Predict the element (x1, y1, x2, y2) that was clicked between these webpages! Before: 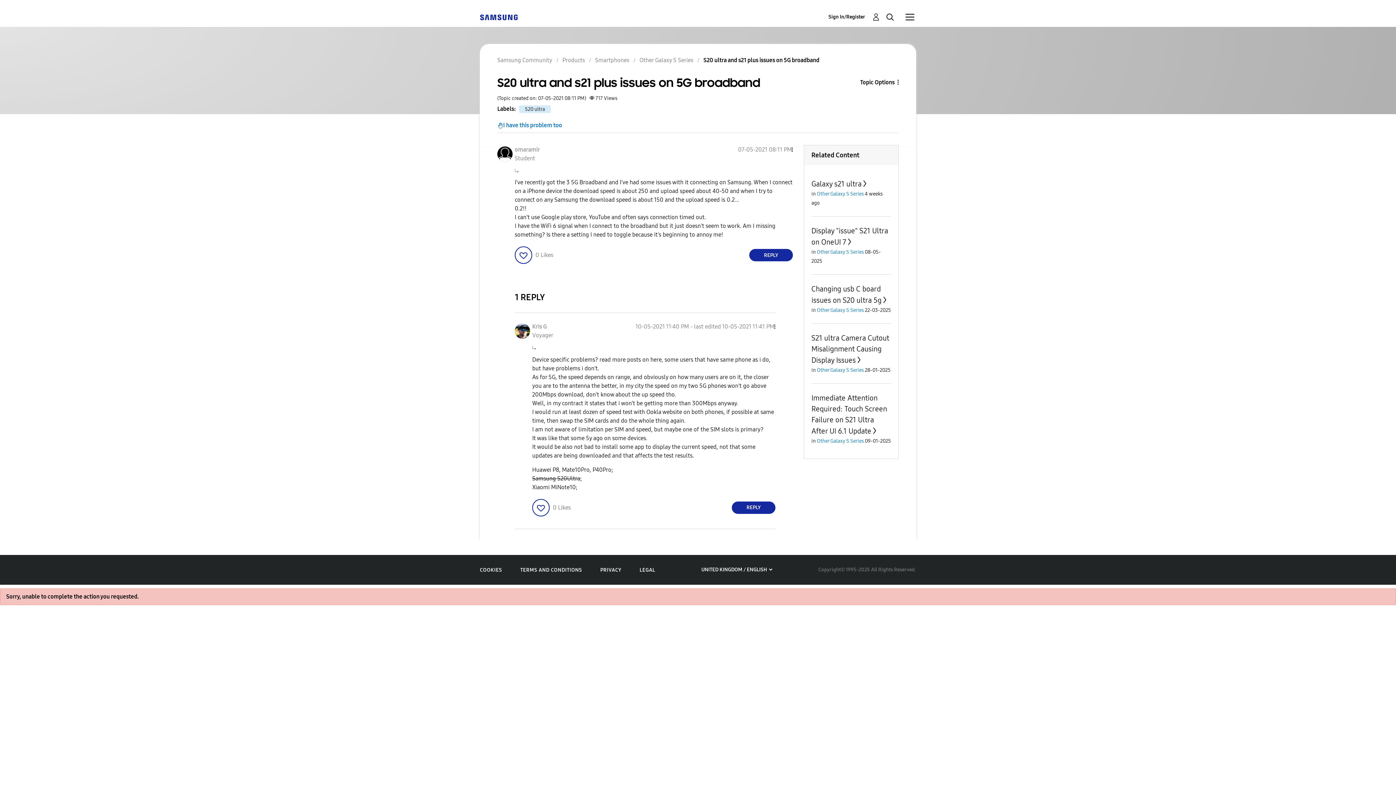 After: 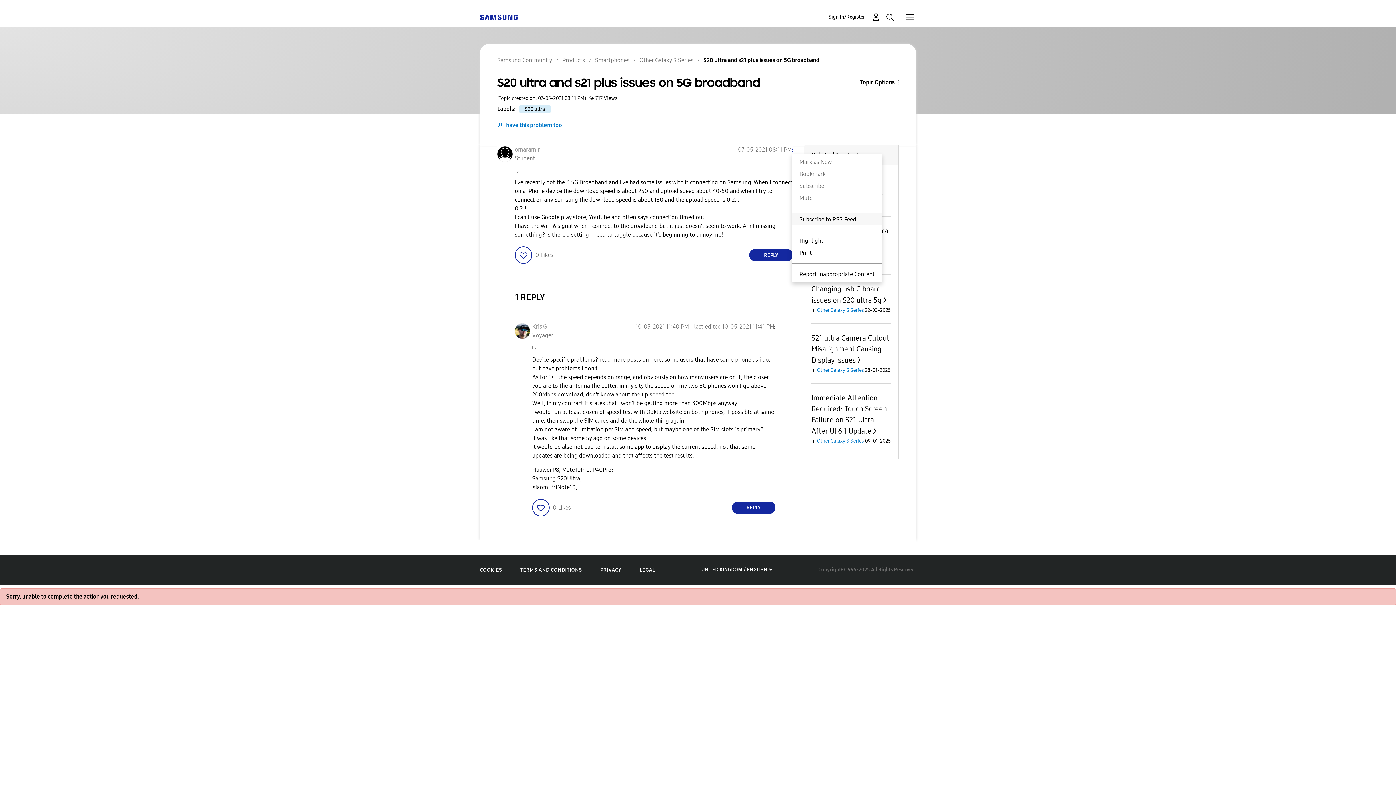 Action: label: Show S20 ultra and s21 plus issues on 5G broadband post option menu bbox: (792, 146, 793, 153)